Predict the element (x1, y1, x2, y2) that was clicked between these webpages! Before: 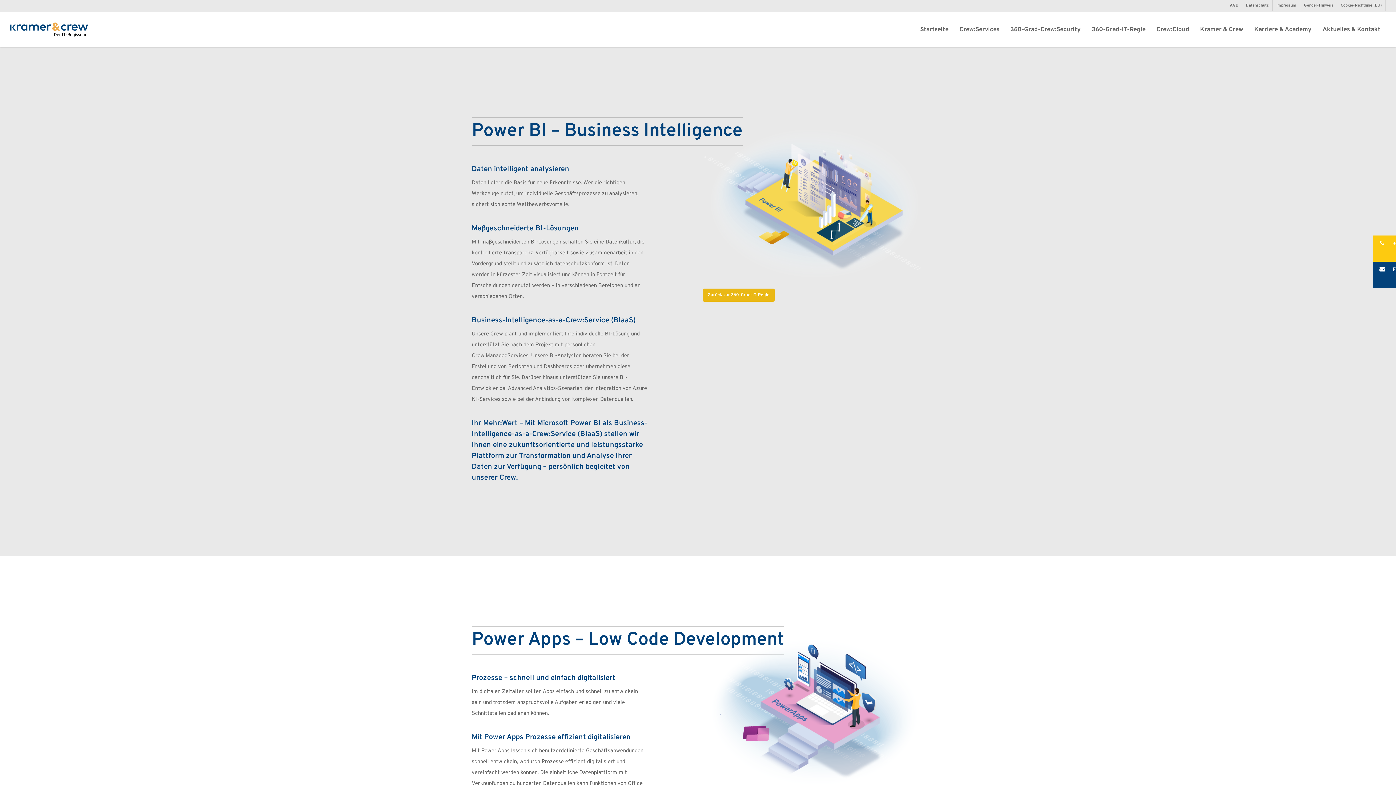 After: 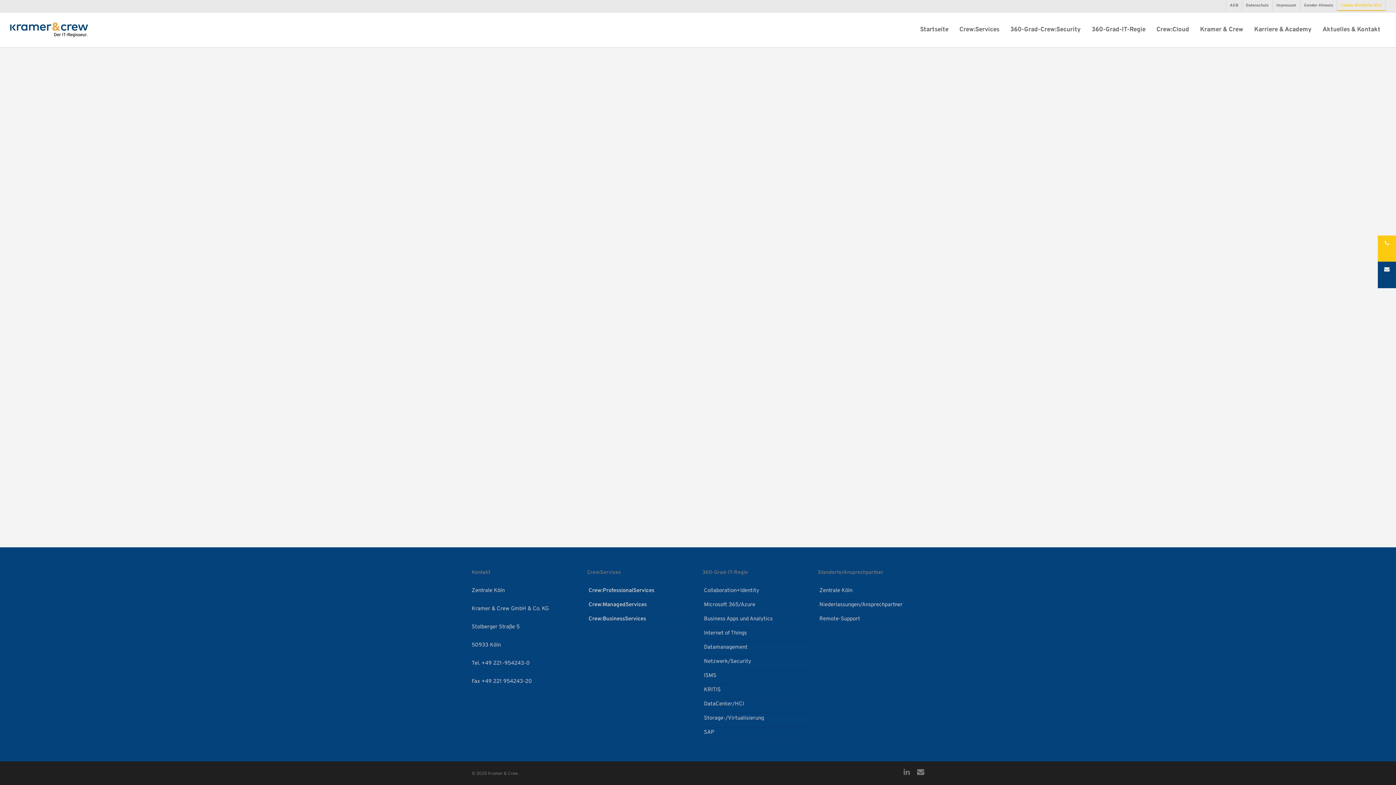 Action: label: Cookie-Richtlinie (EU) bbox: (1337, 0, 1385, 11)